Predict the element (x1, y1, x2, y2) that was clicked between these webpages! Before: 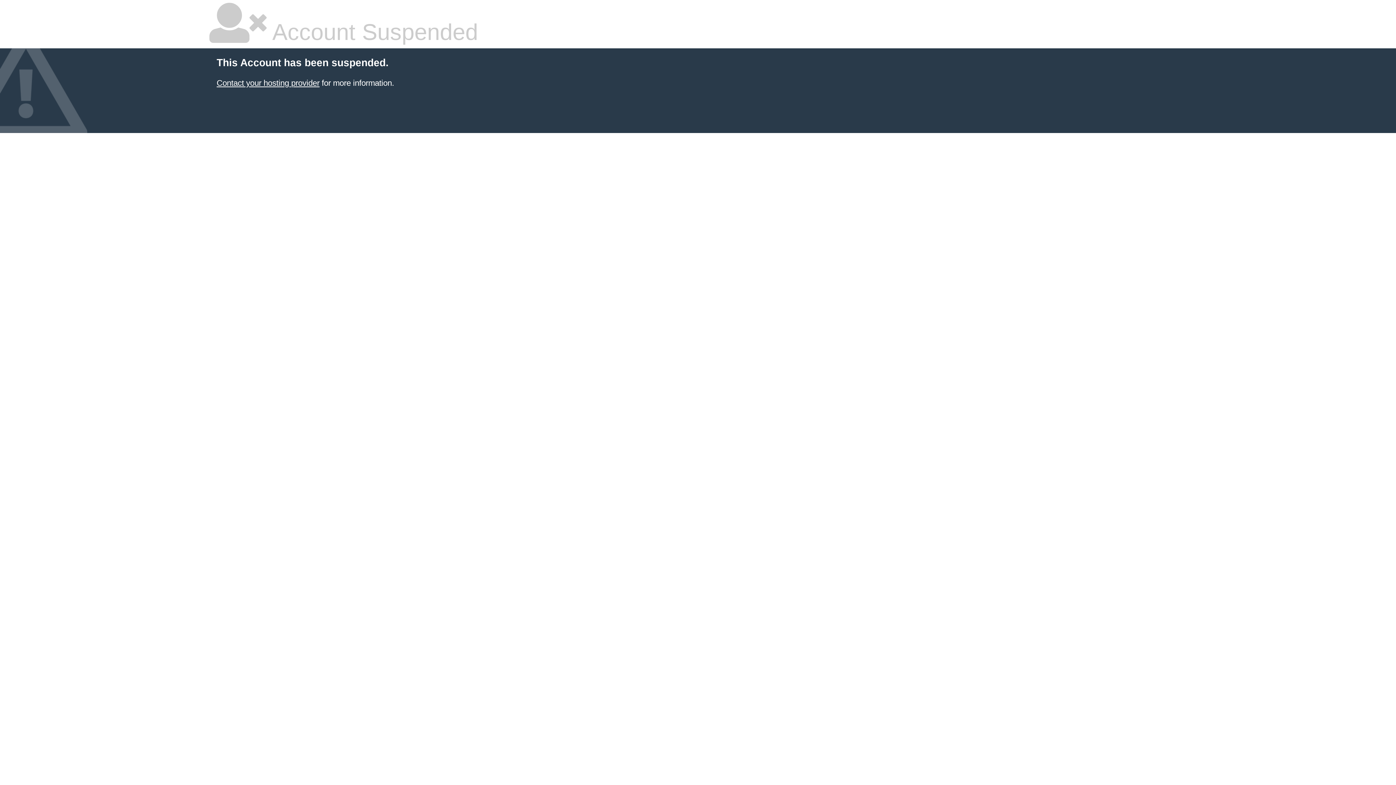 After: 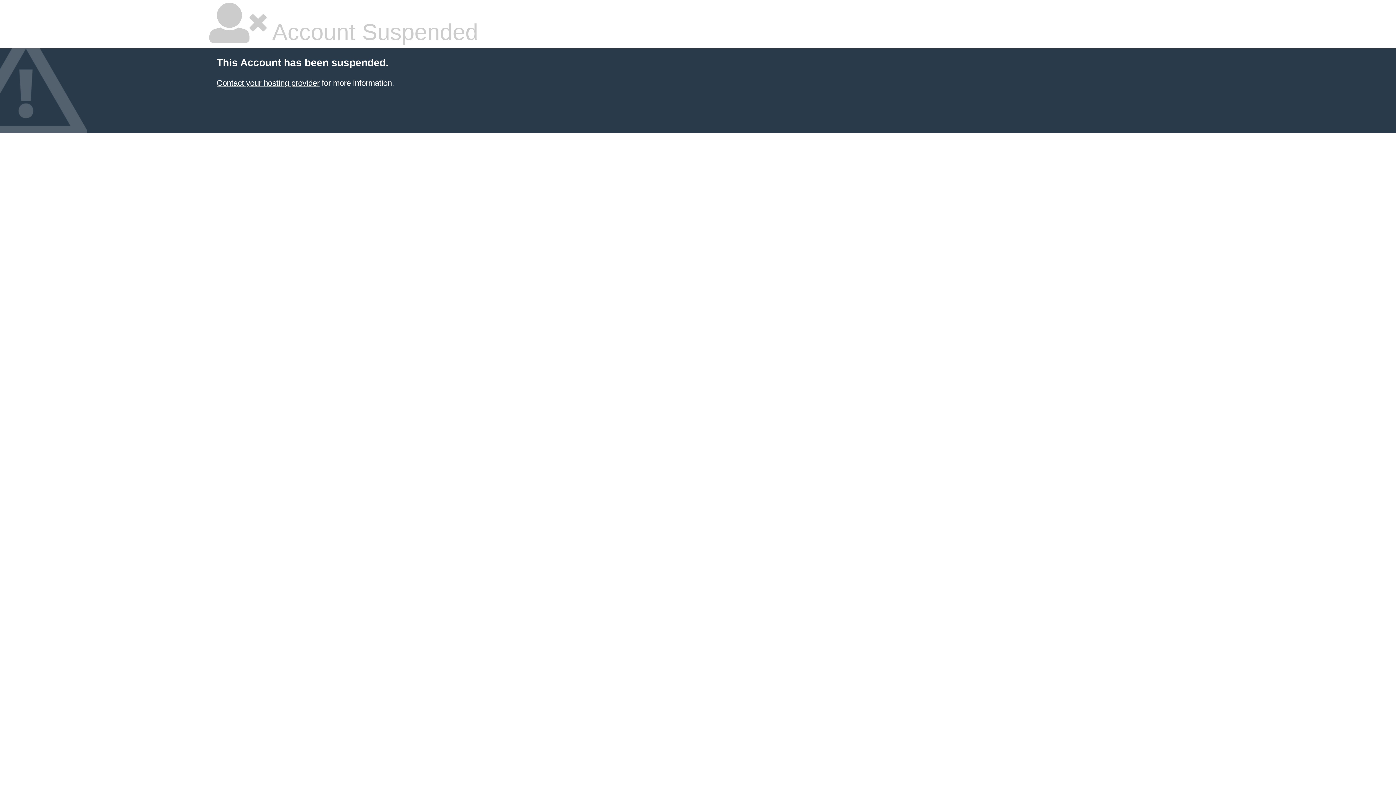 Action: bbox: (216, 78, 319, 87) label: Contact your hosting provider